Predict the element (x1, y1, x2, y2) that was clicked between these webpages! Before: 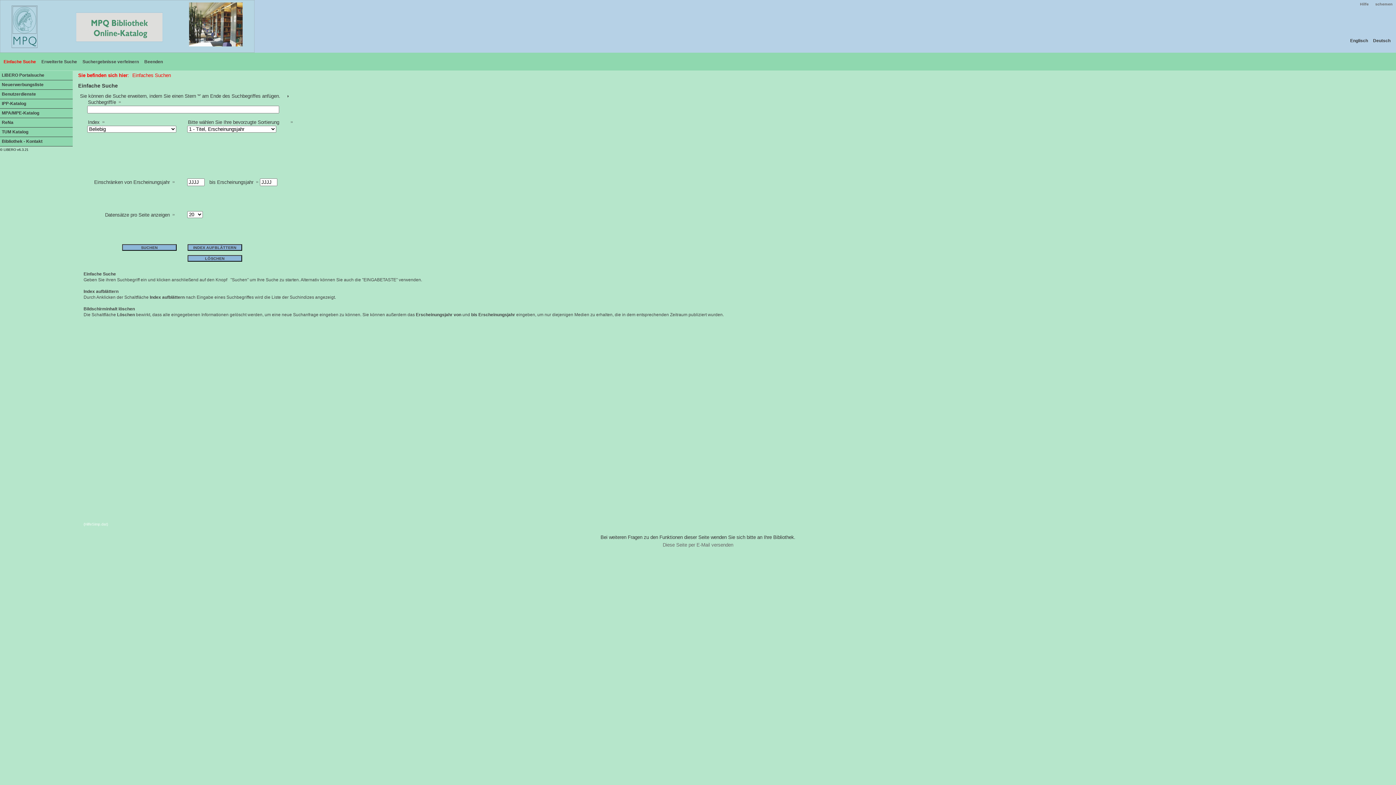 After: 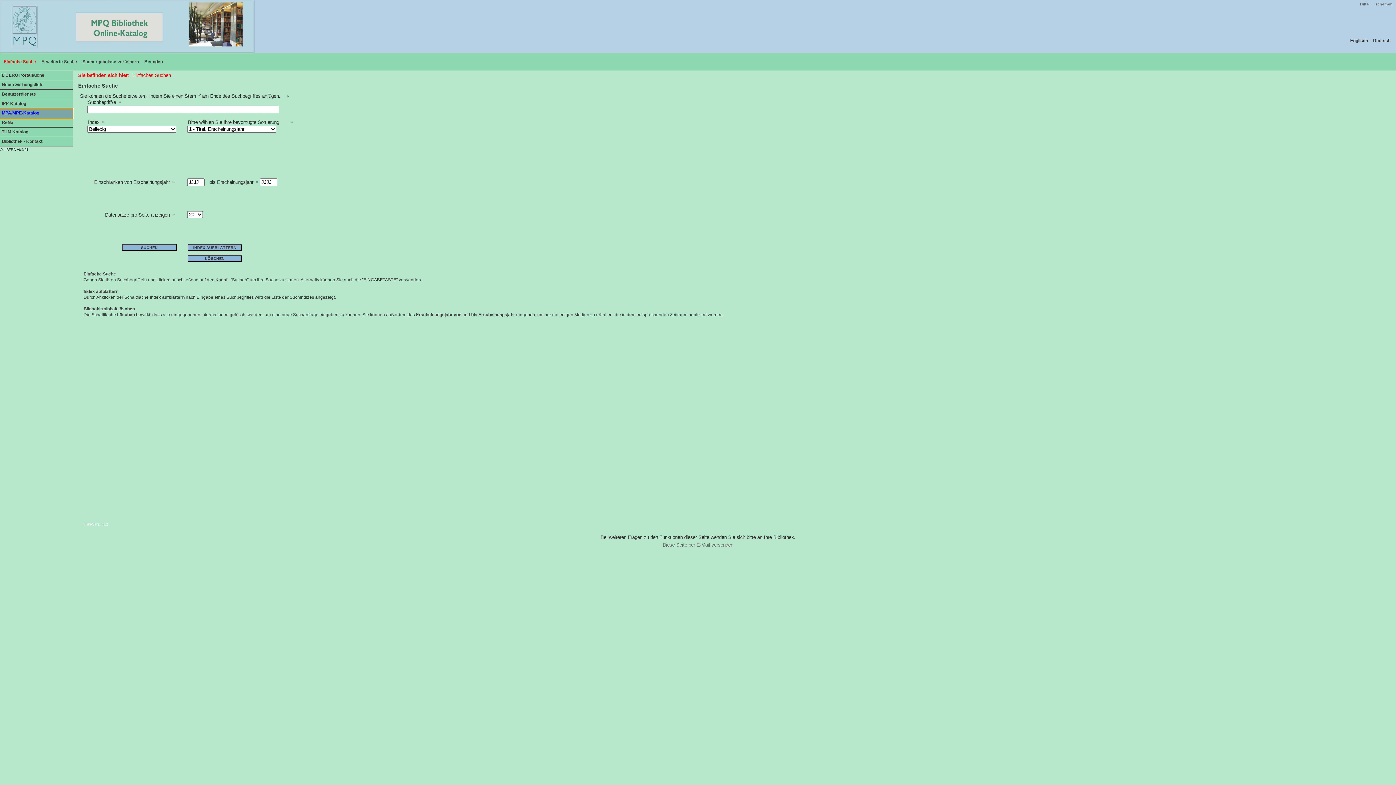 Action: label: MPA/MPE-Katalog bbox: (0, 108, 72, 118)